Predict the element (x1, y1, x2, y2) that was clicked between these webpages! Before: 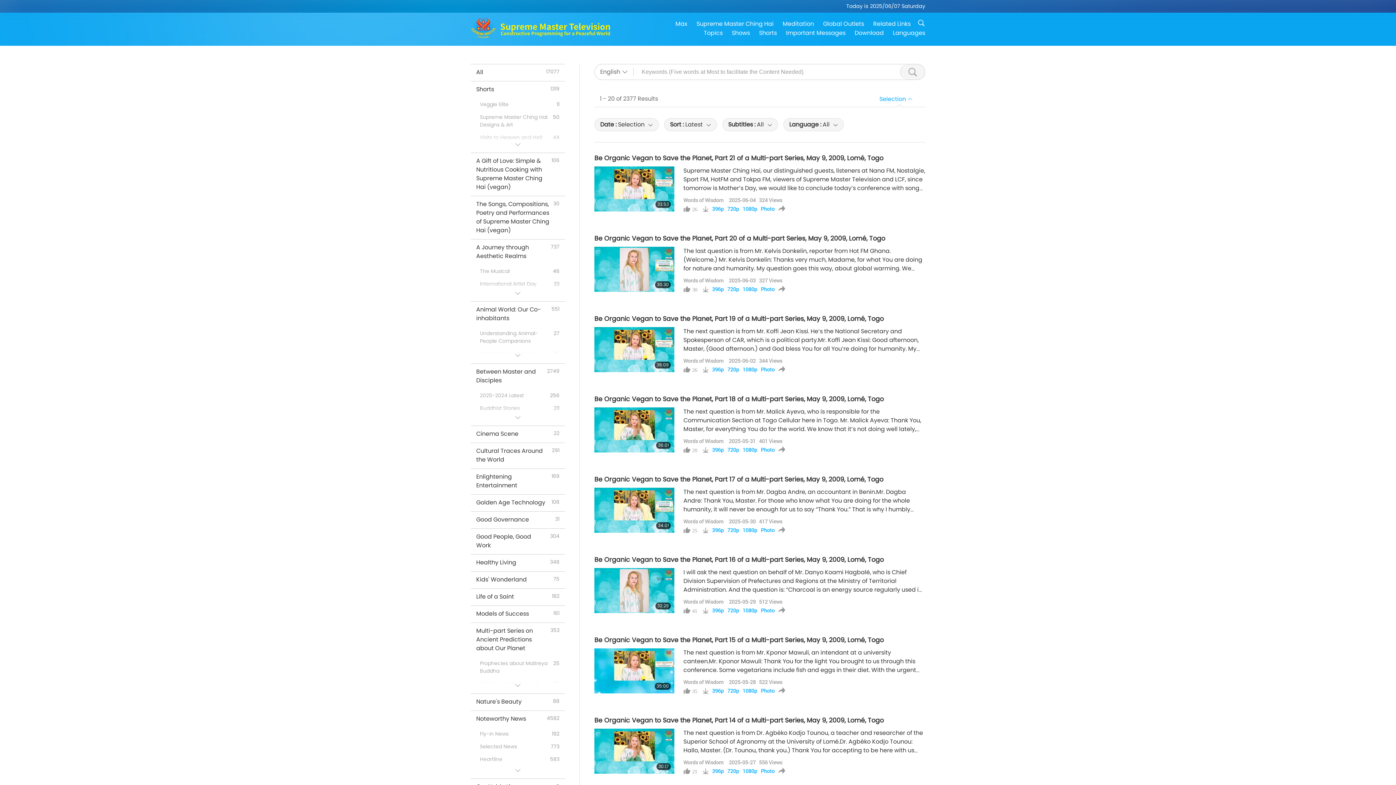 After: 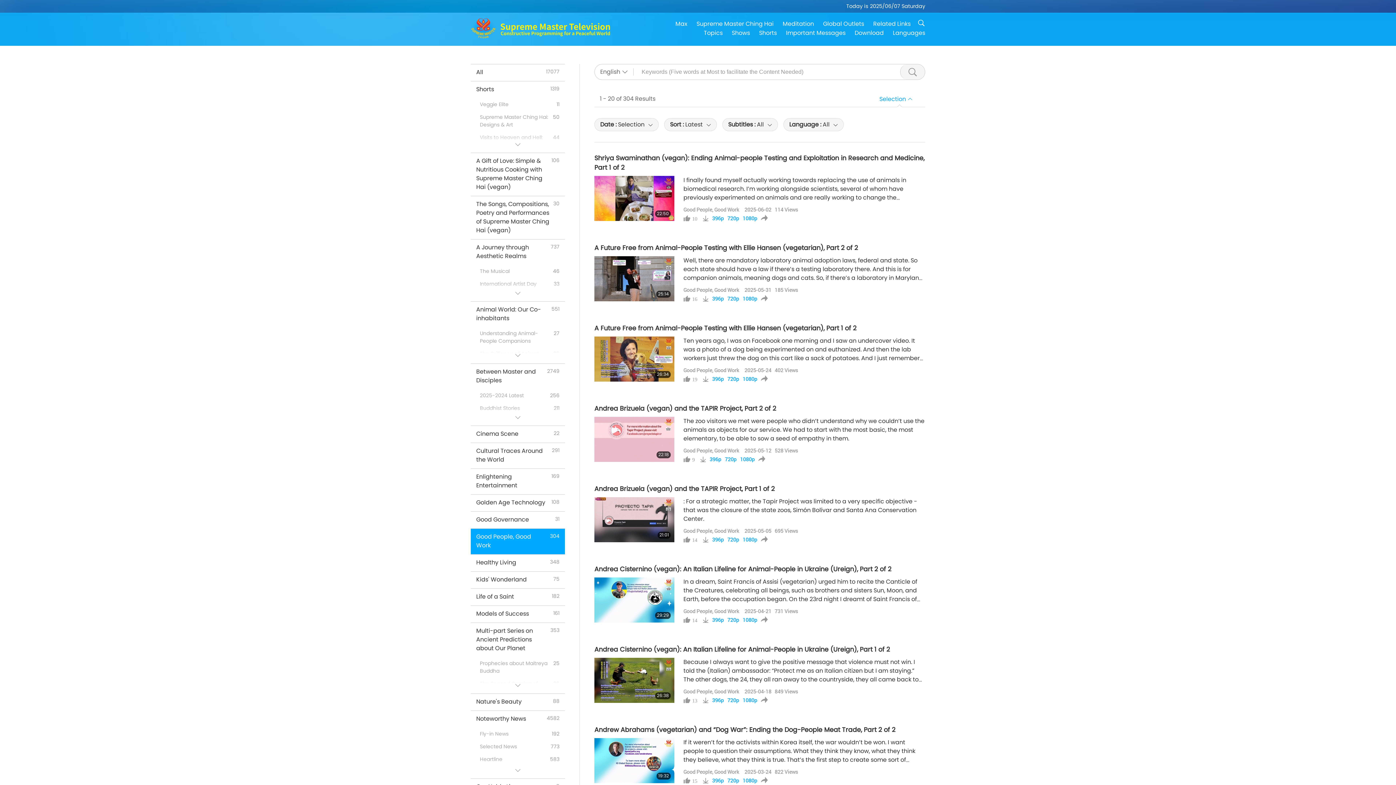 Action: label: Good People, Good Work
304 bbox: (470, 528, 565, 554)